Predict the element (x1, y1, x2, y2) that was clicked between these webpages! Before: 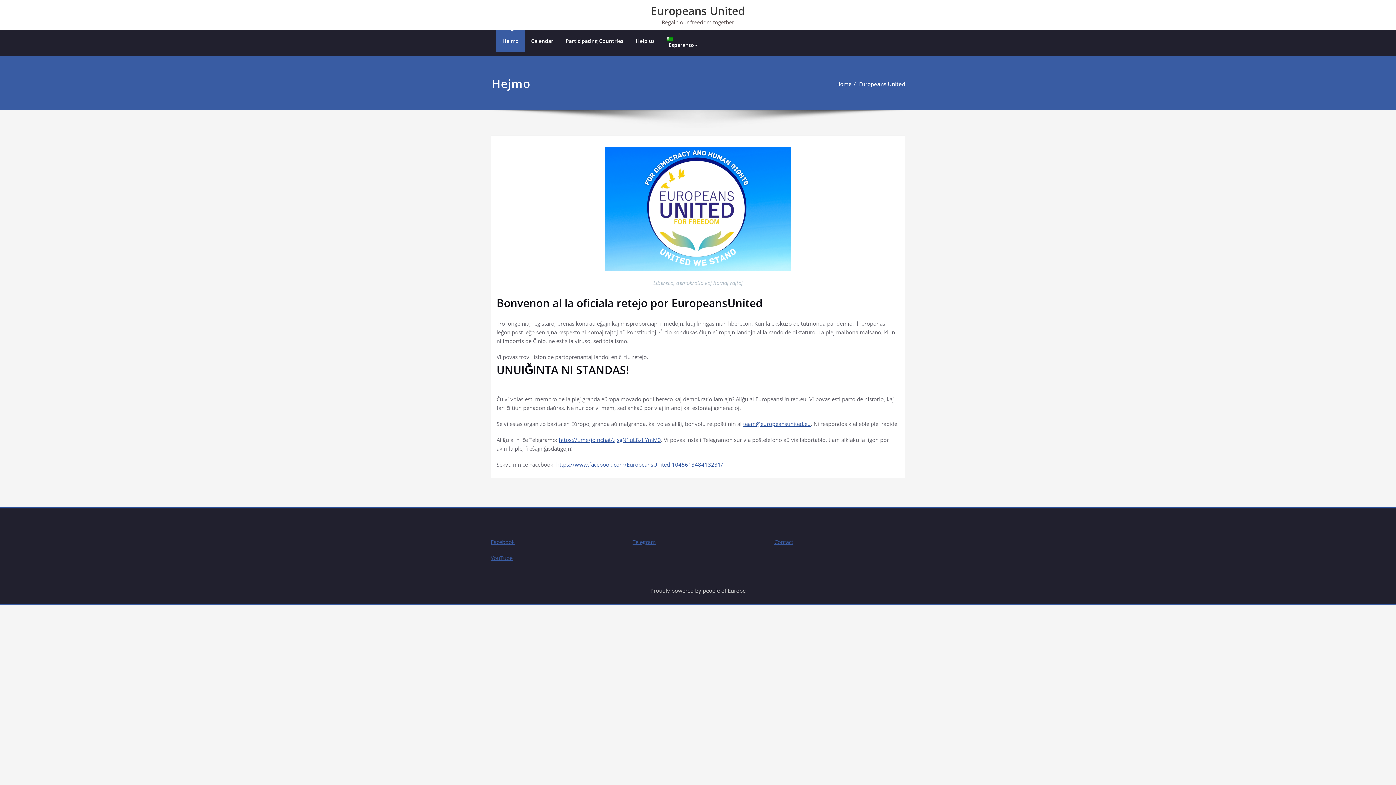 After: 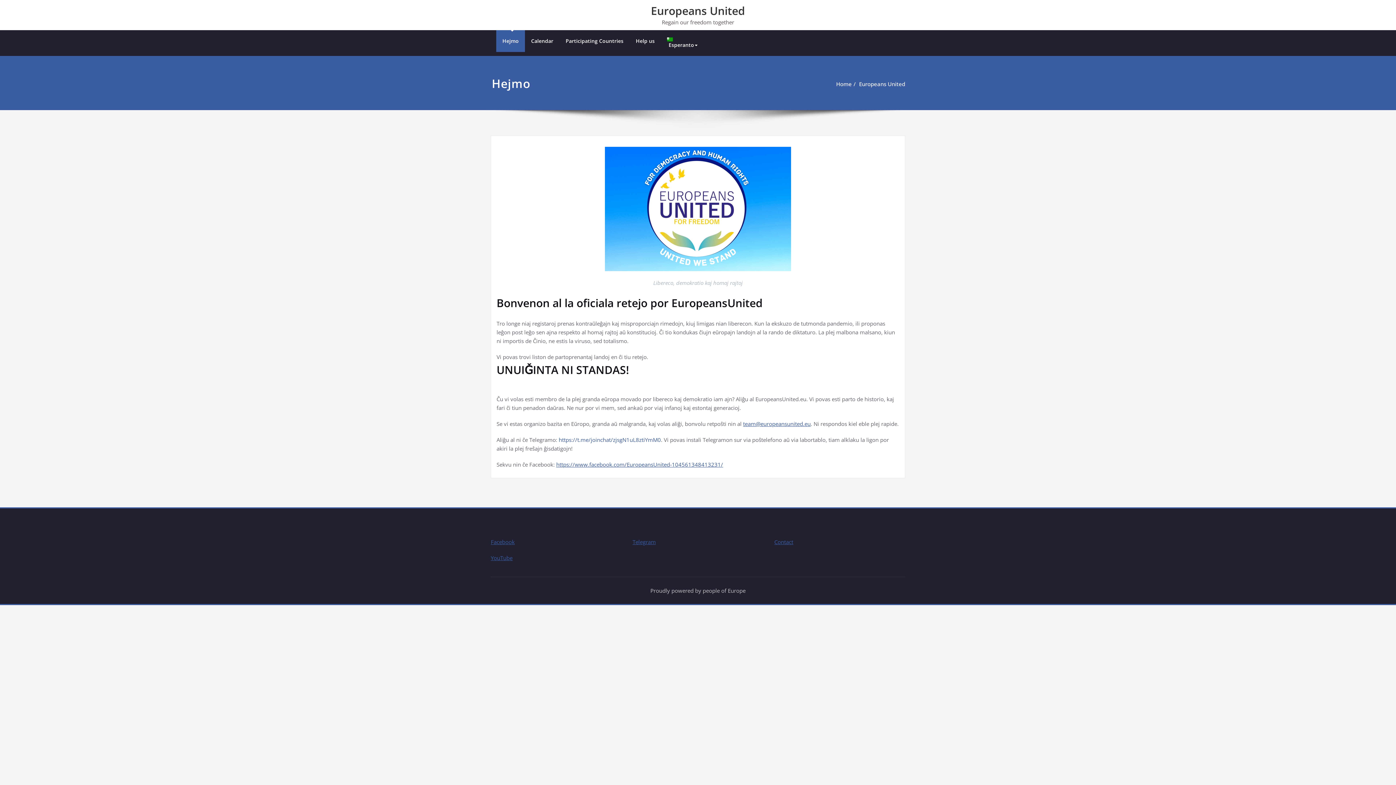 Action: bbox: (558, 436, 661, 443) label: https://t.me/joinchat/zjsgN1uL8ztiYmM0